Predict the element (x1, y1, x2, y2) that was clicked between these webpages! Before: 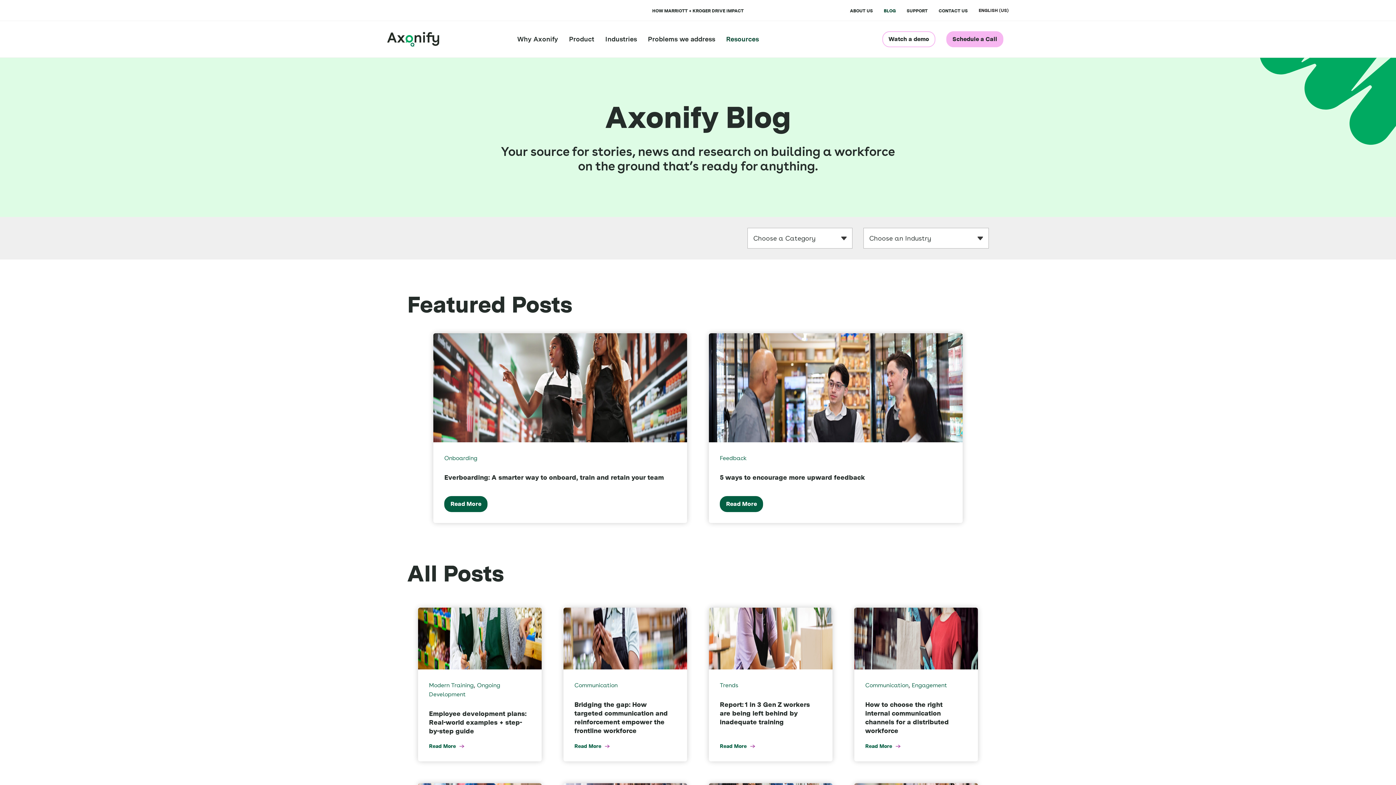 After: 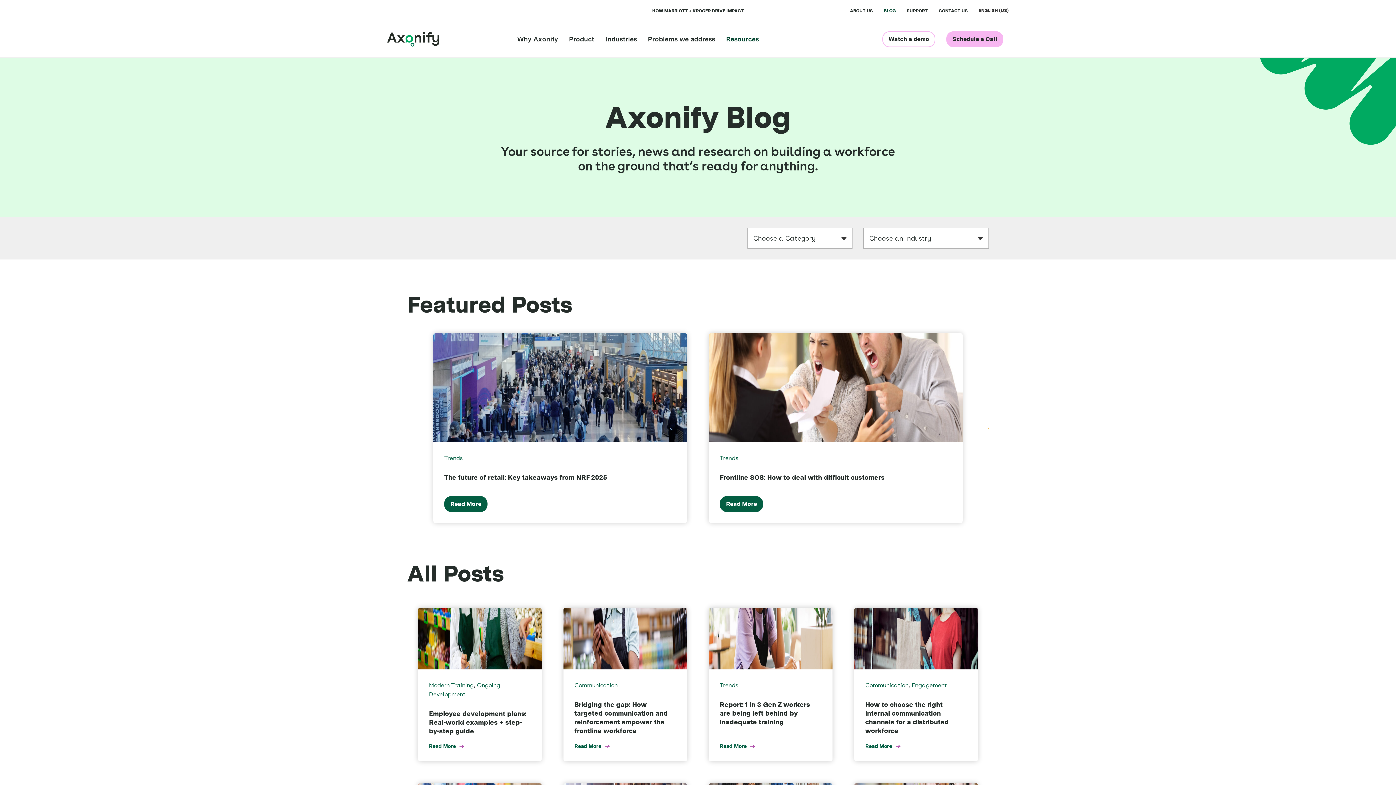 Action: bbox: (984, 422, 989, 433) label: Next